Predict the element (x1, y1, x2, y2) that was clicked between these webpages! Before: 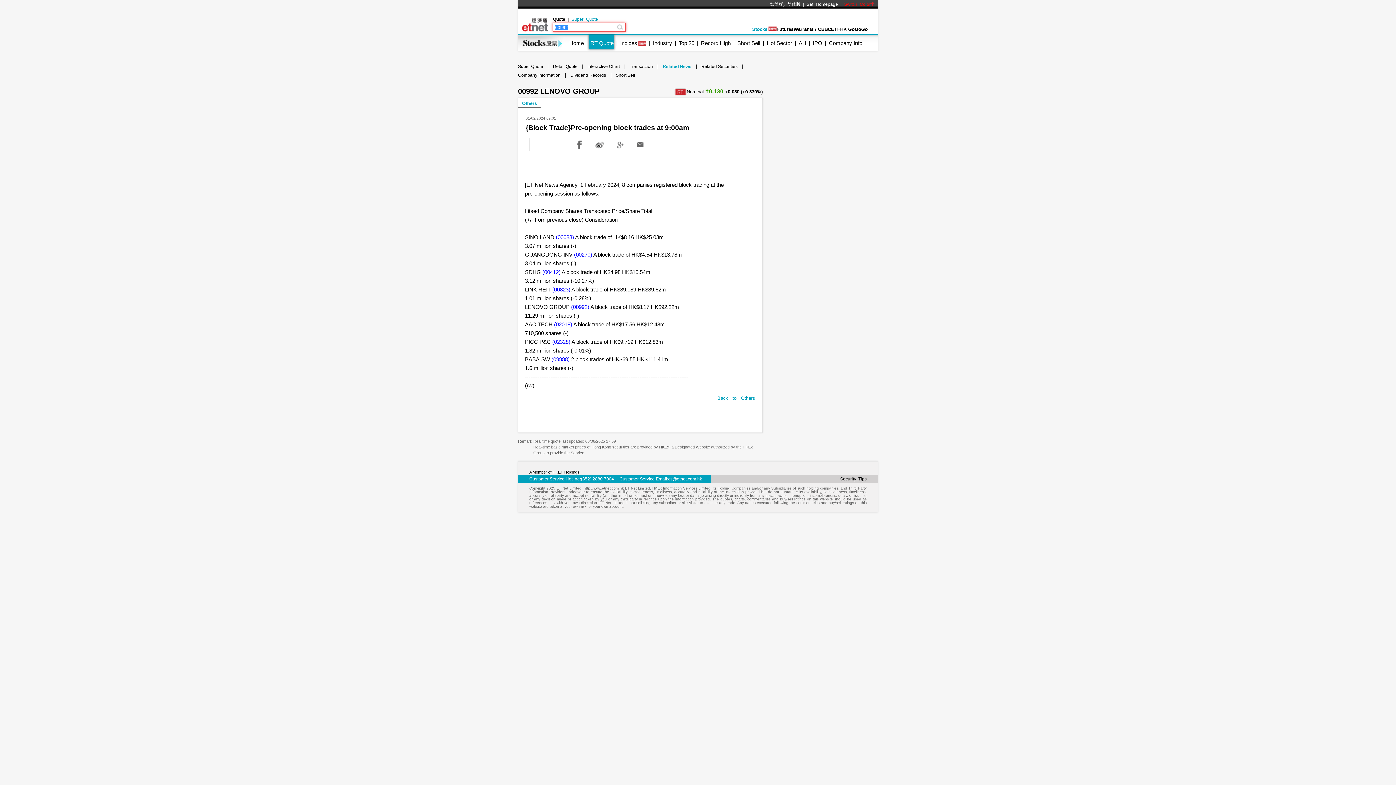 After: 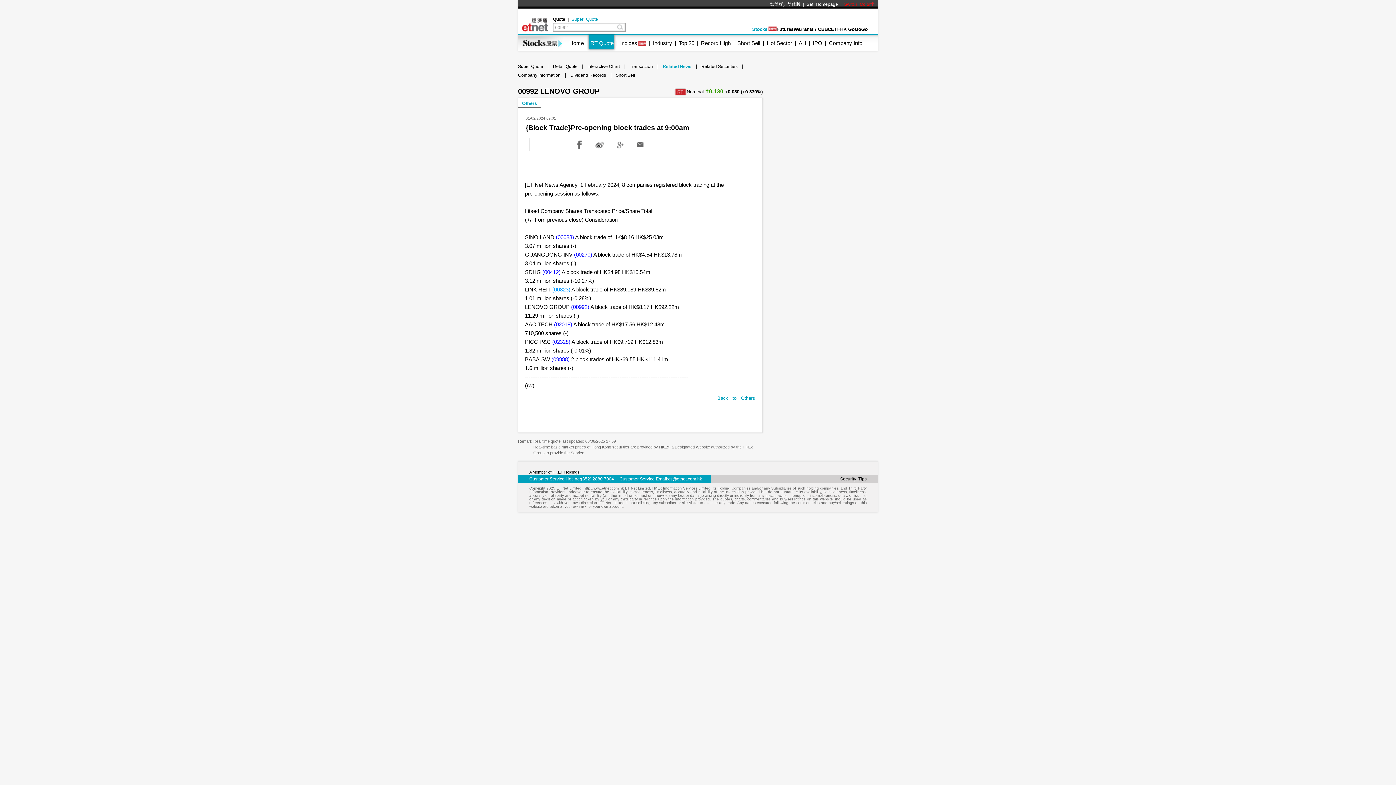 Action: label: (00823) bbox: (552, 286, 570, 292)